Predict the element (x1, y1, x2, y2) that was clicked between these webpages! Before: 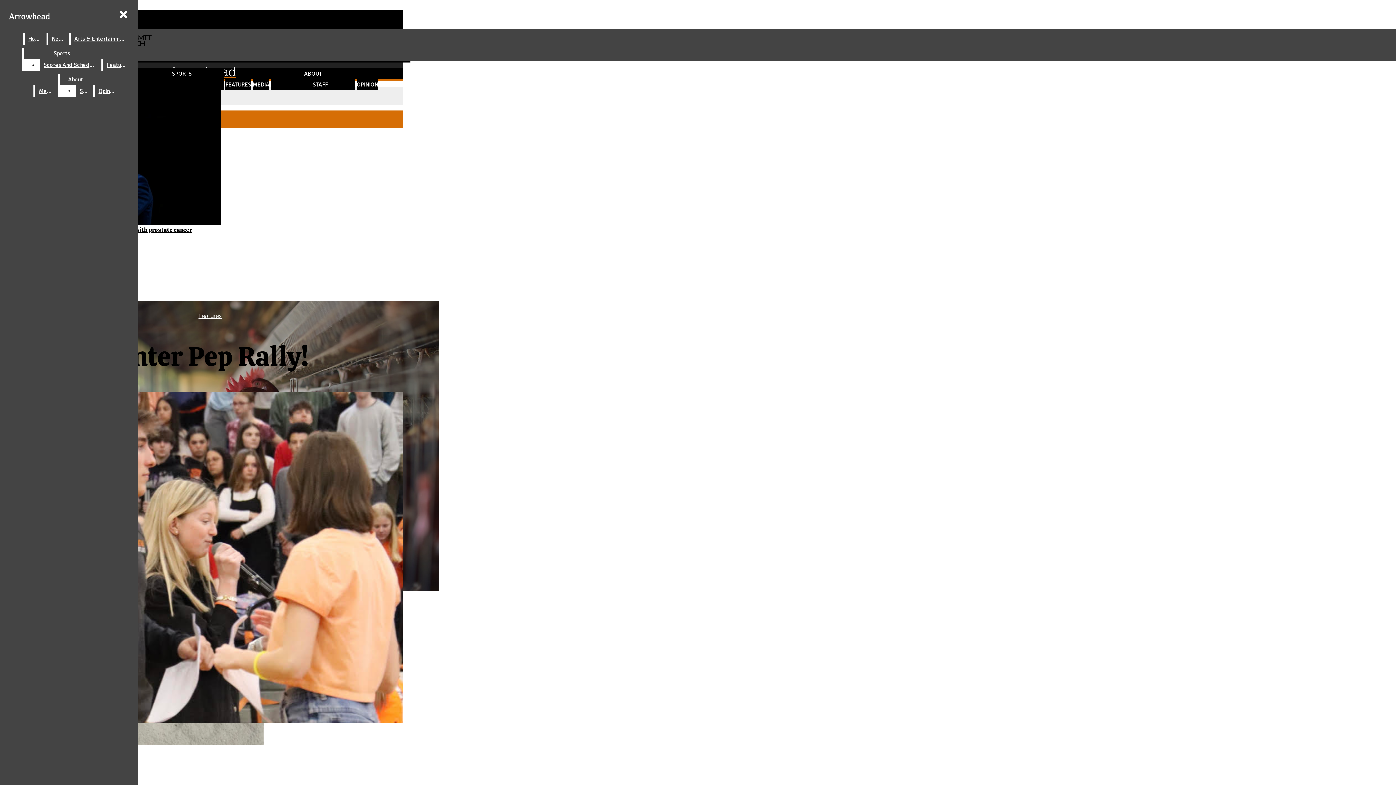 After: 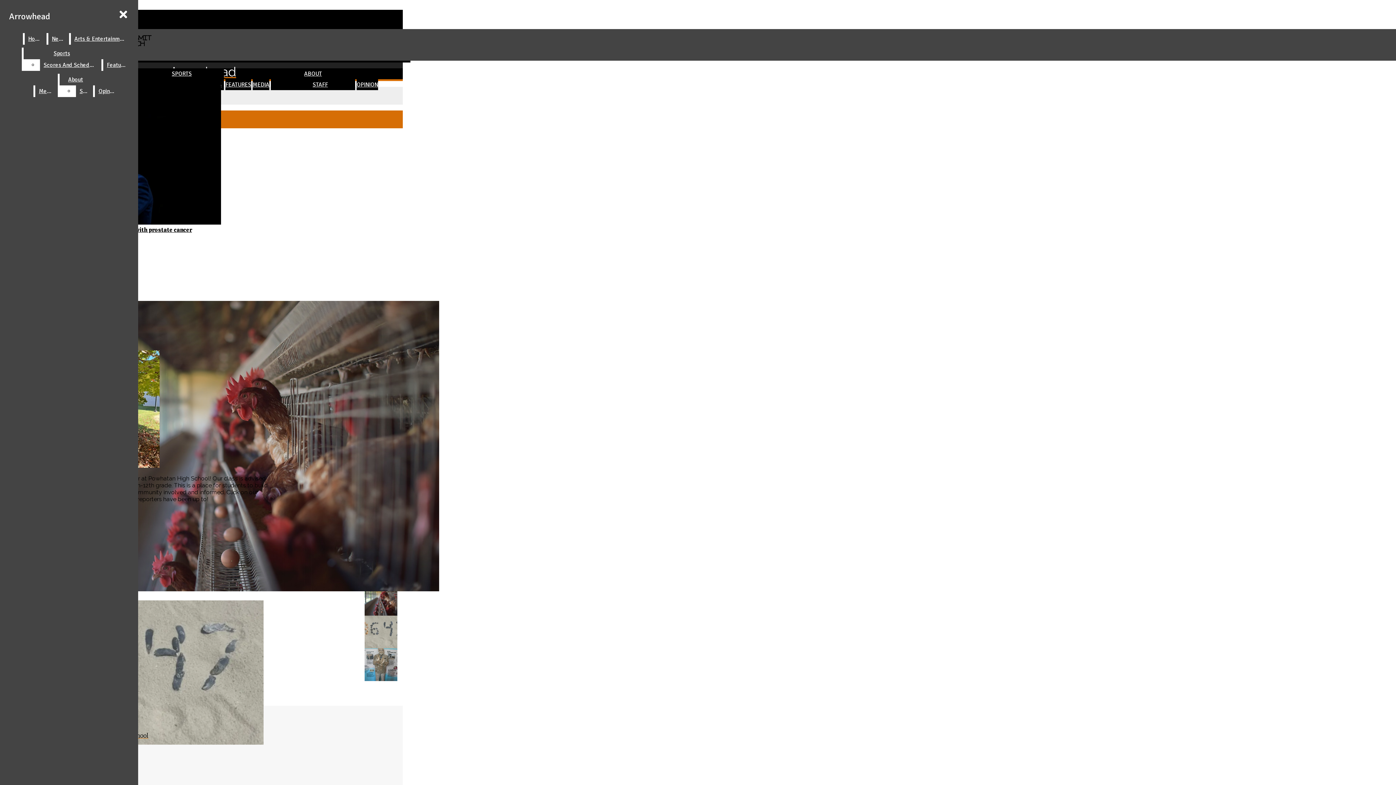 Action: bbox: (59, 73, 91, 85) label: About